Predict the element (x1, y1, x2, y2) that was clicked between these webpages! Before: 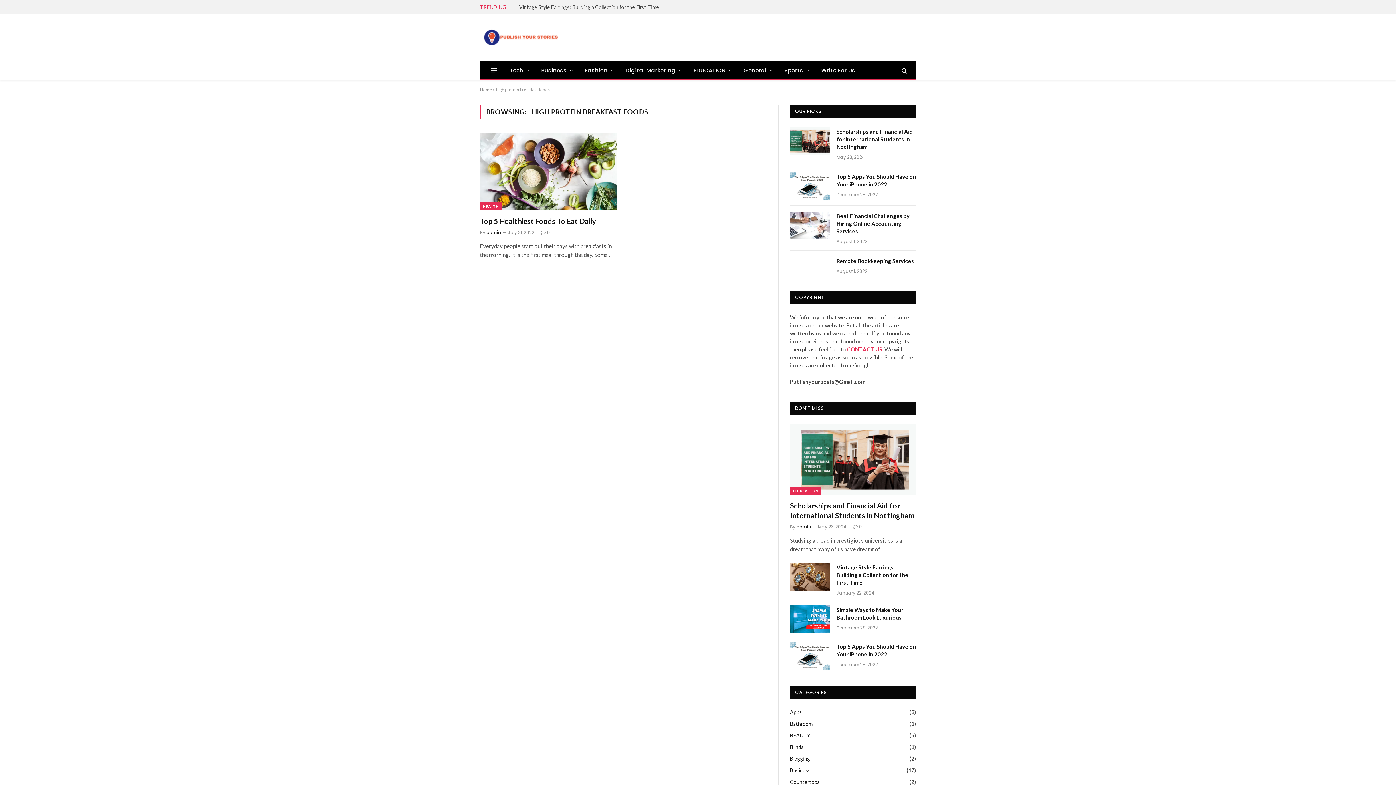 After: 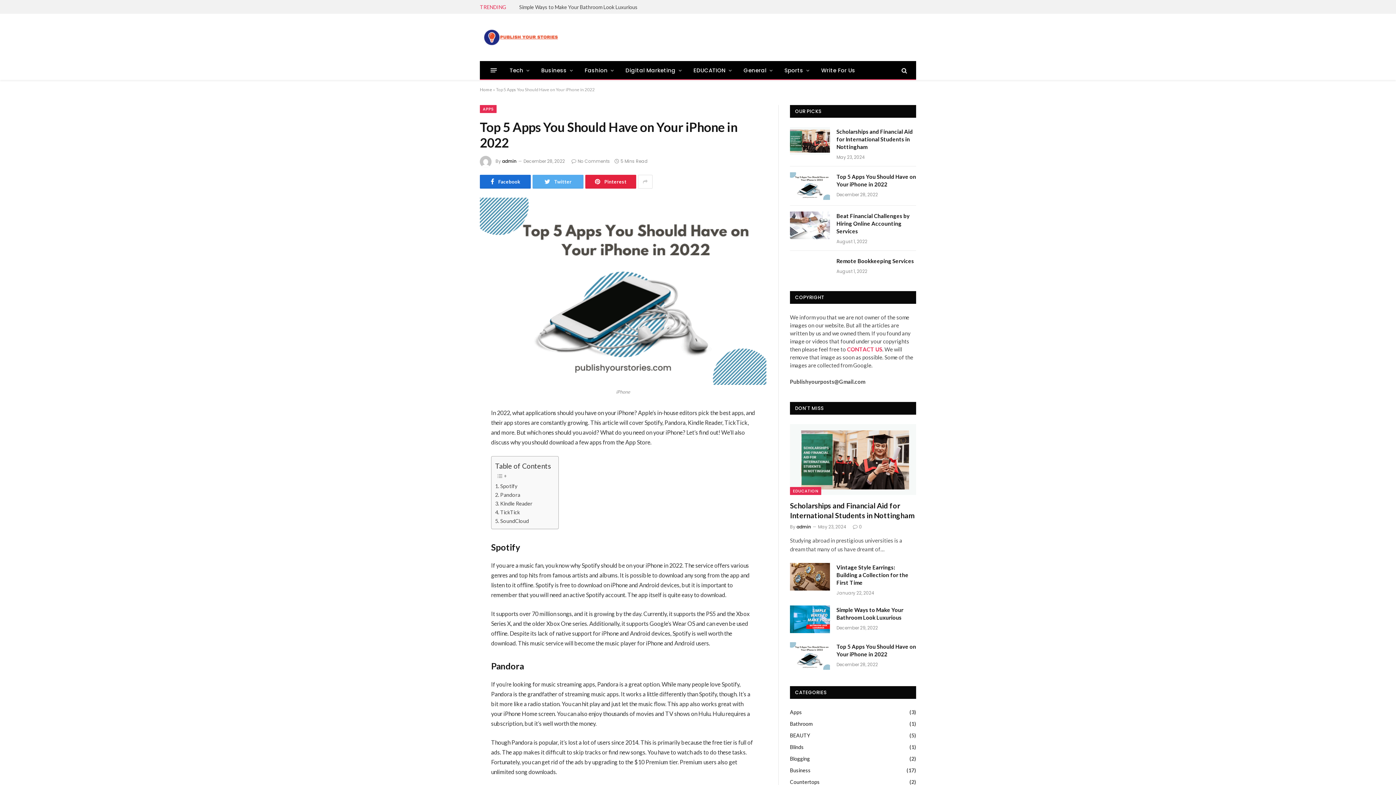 Action: bbox: (836, 173, 916, 188) label: Top 5 Apps You Should Have on Your iPhone in 2022